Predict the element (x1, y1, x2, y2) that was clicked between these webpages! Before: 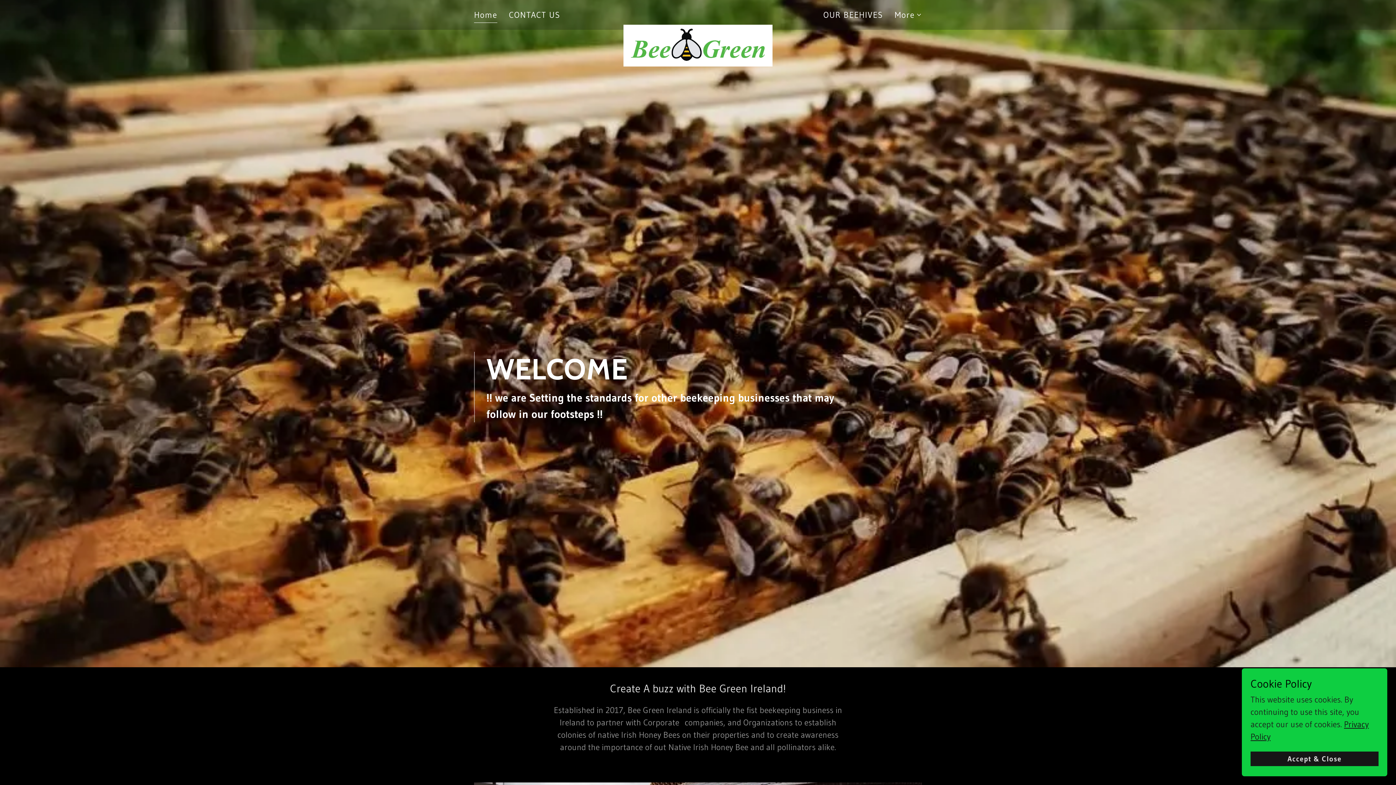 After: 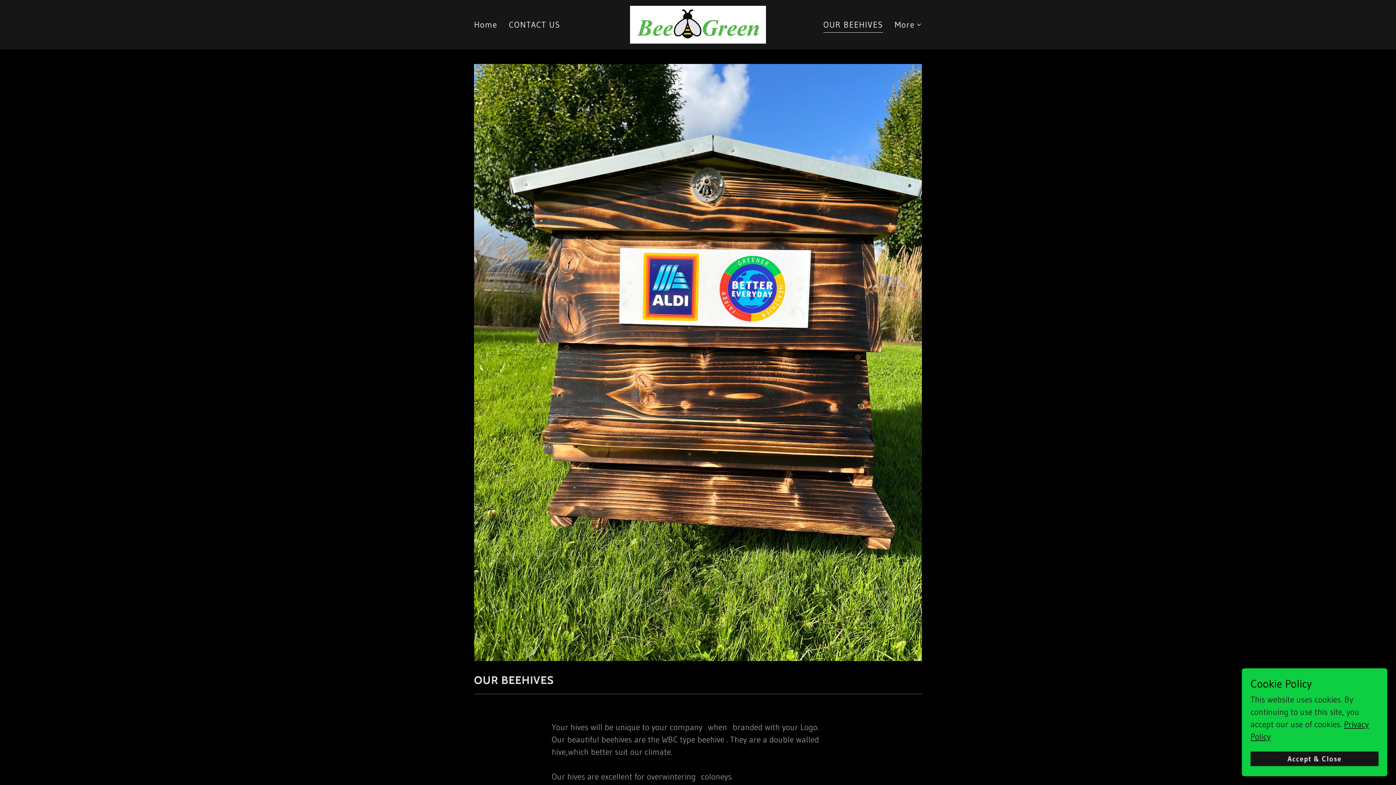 Action: bbox: (821, 6, 885, 23) label: OUR BEEHIVES